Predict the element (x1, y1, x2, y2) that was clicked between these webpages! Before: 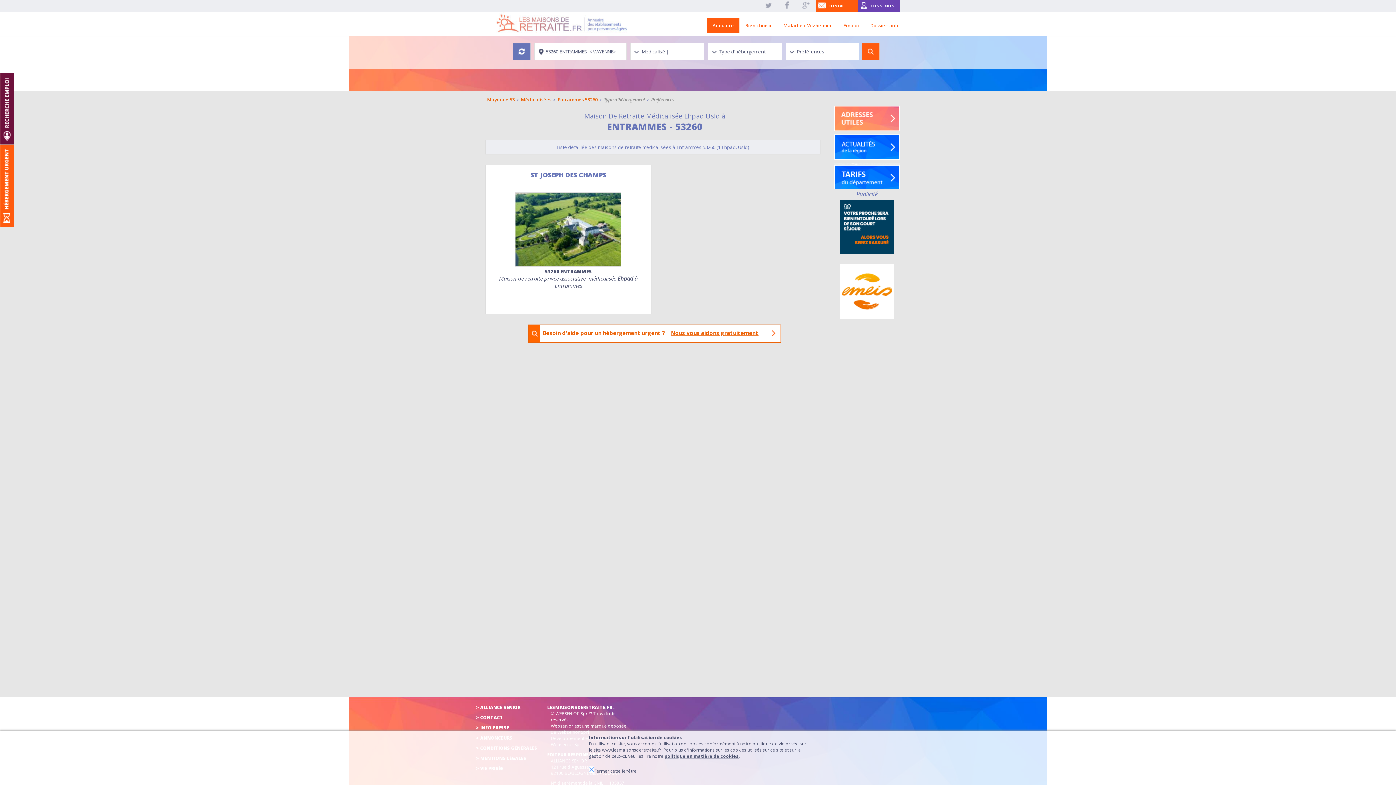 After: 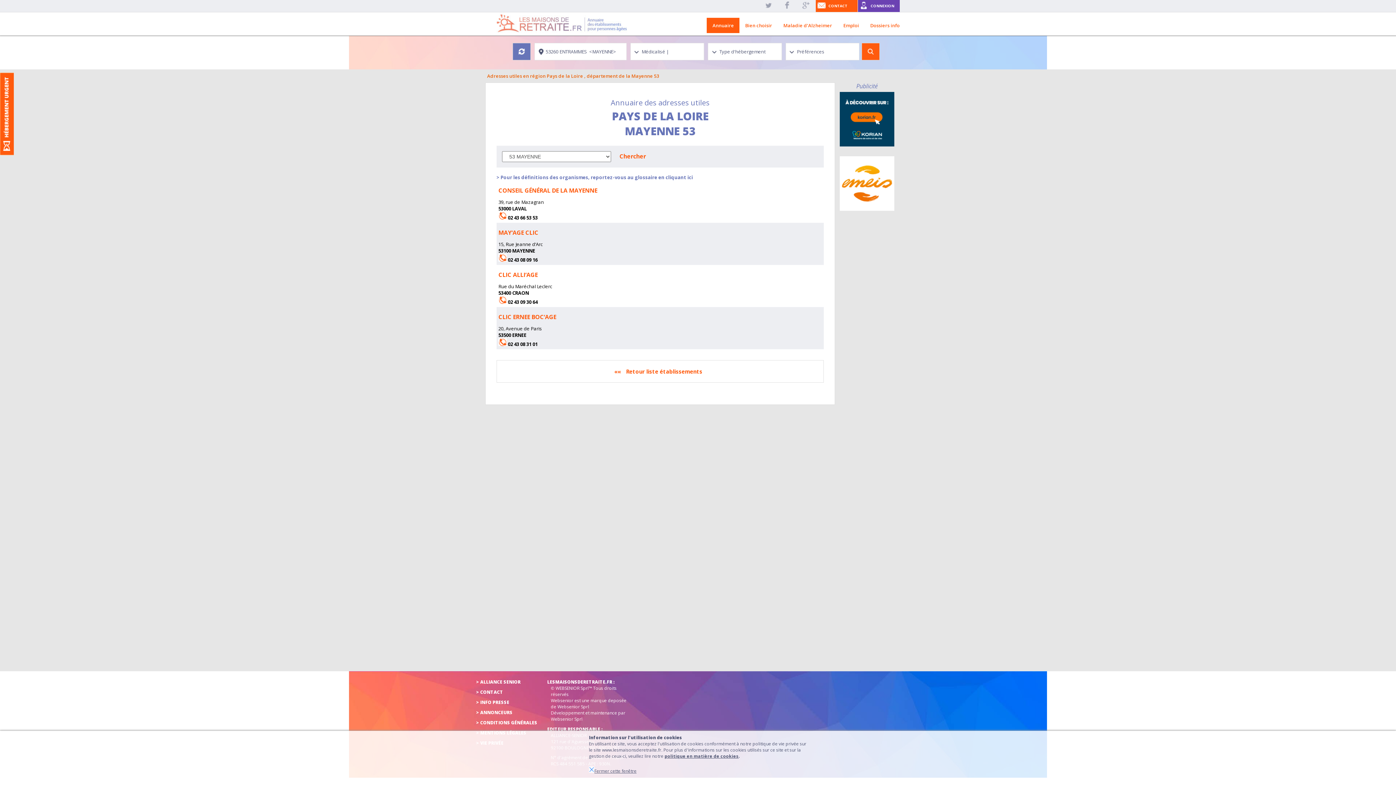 Action: bbox: (834, 105, 900, 131)